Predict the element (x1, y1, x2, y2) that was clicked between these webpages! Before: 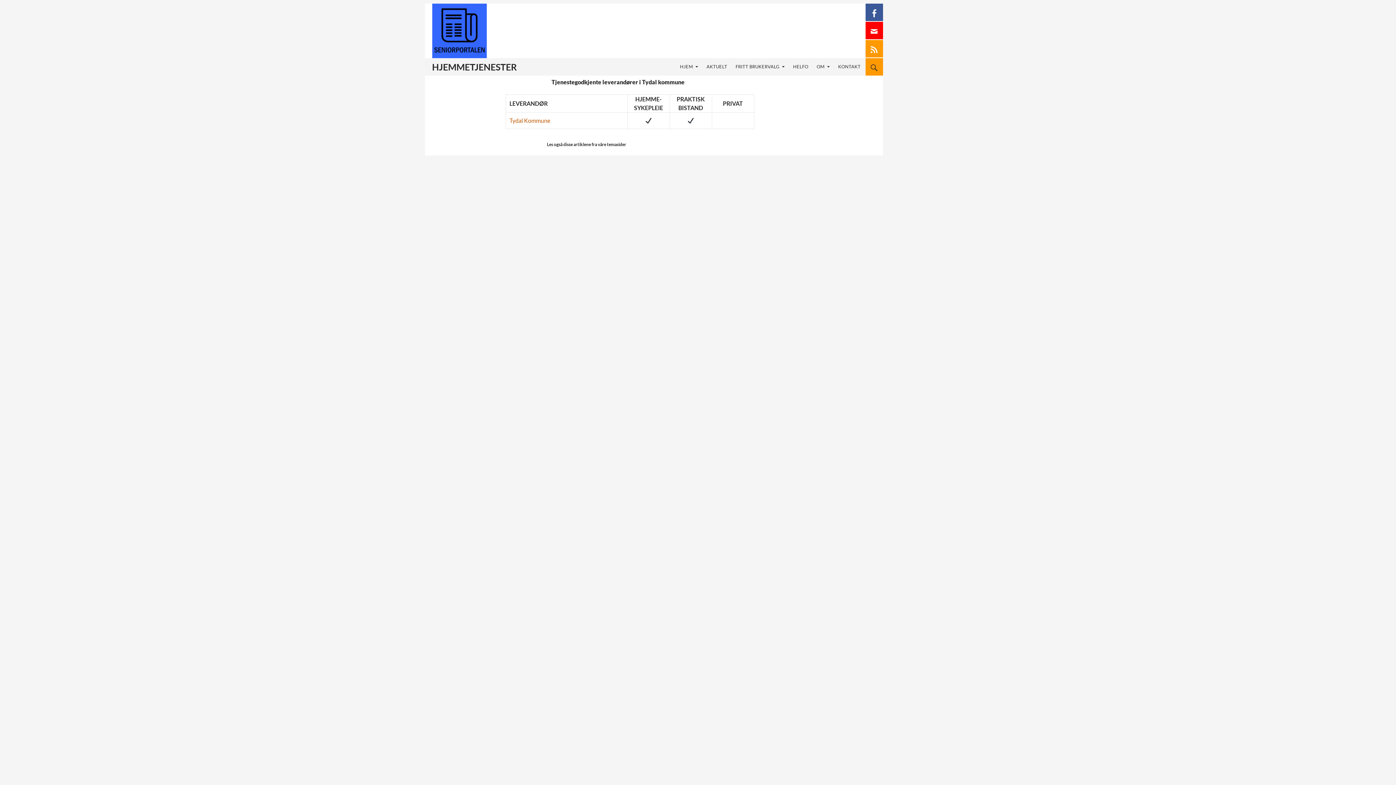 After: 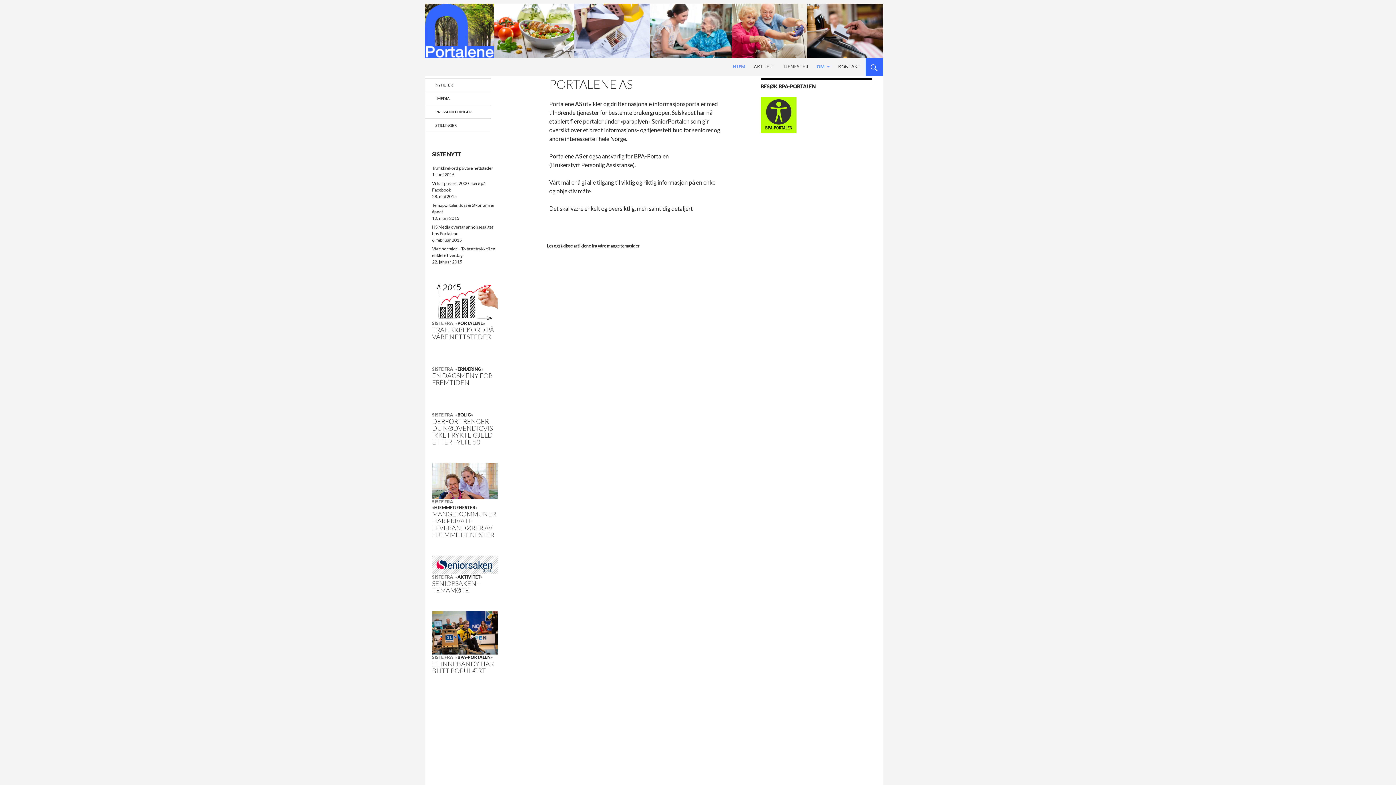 Action: bbox: (432, 26, 486, 33)